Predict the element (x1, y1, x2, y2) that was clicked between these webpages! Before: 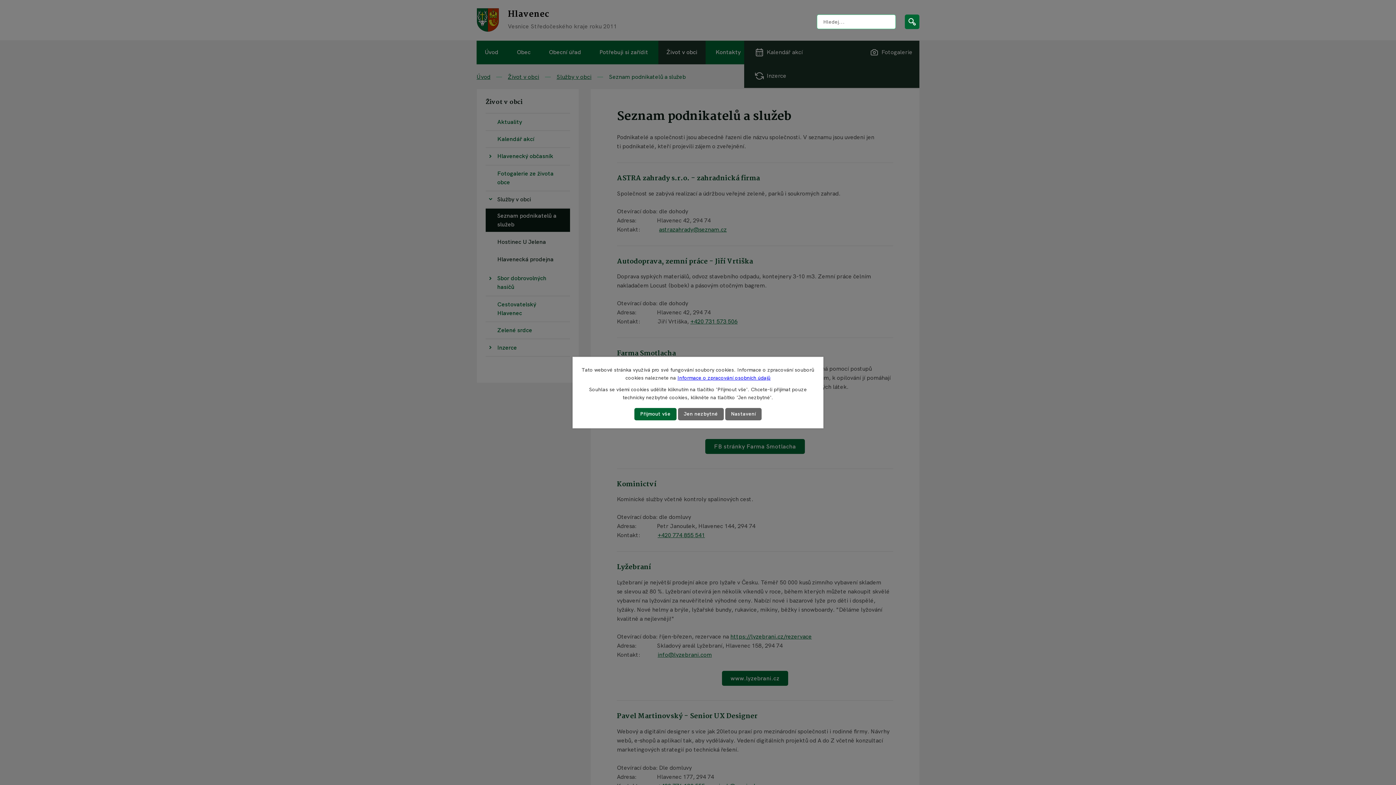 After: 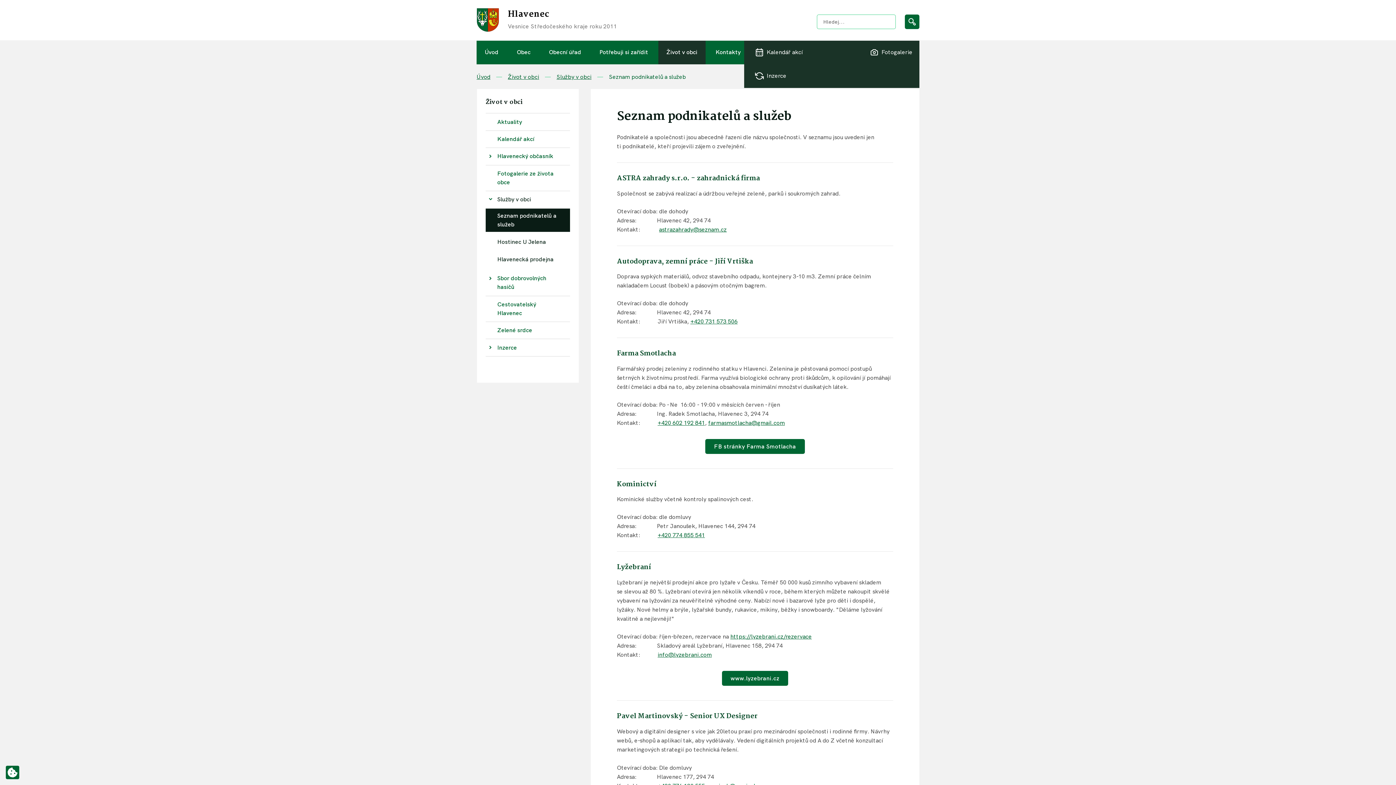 Action: label: Přijmout vše bbox: (634, 408, 676, 420)